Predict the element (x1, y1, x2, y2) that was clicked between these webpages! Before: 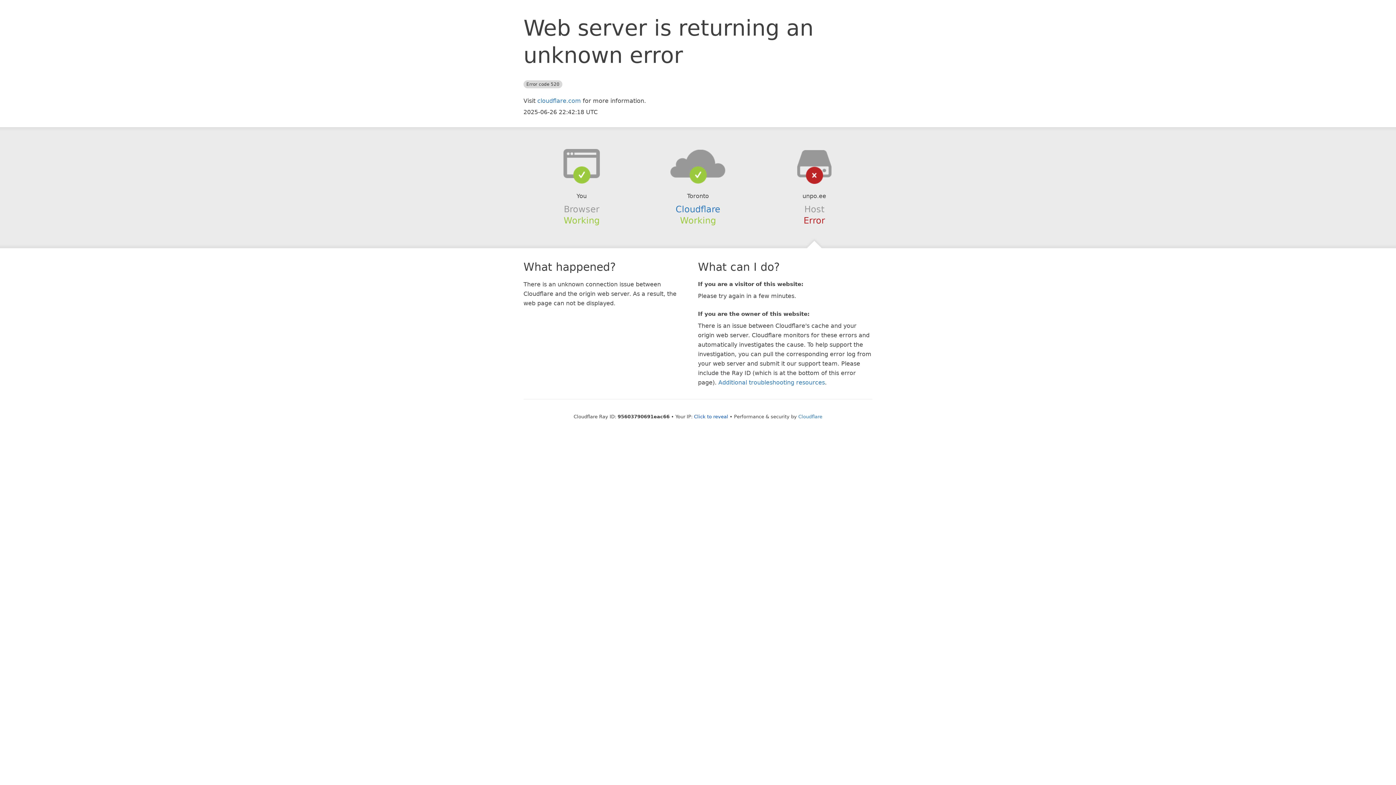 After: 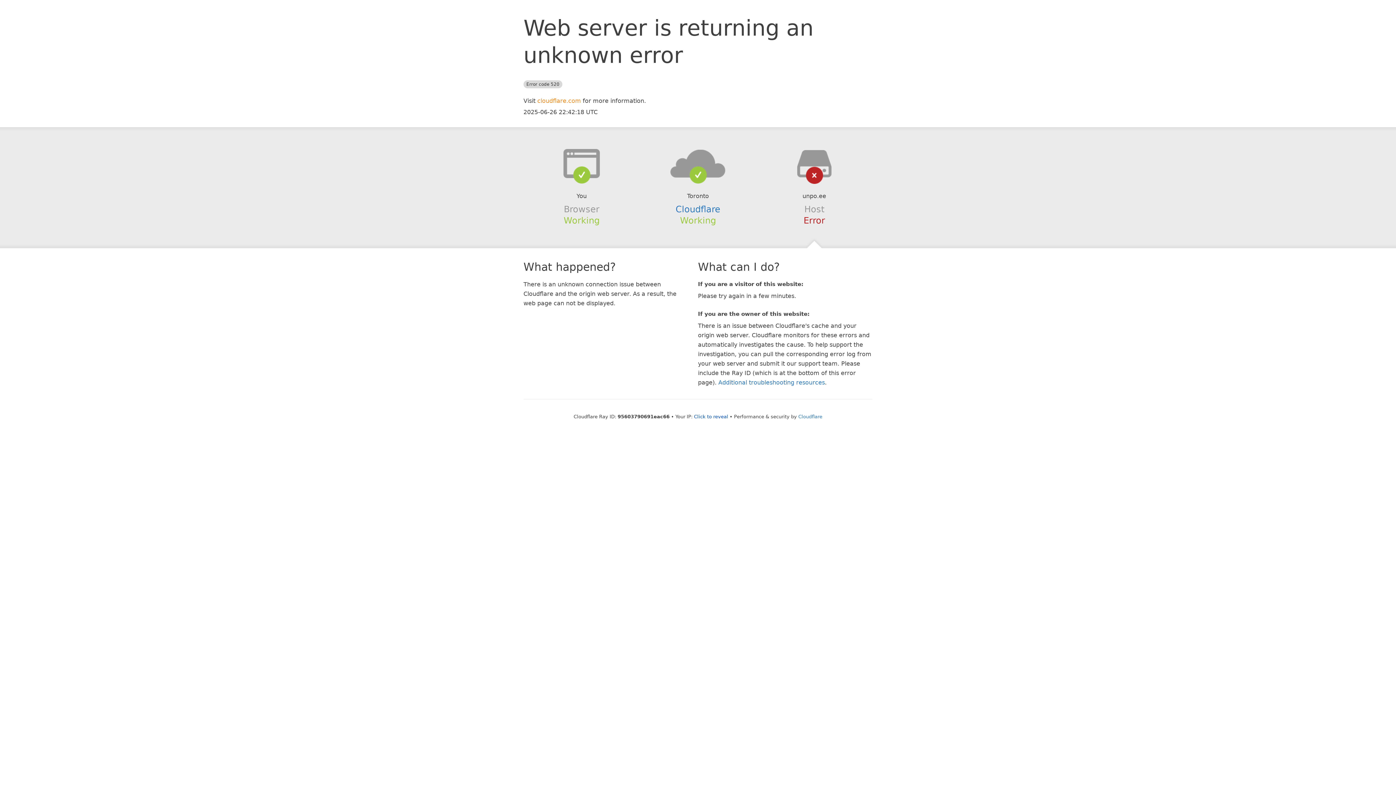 Action: bbox: (537, 97, 581, 104) label: cloudflare.com